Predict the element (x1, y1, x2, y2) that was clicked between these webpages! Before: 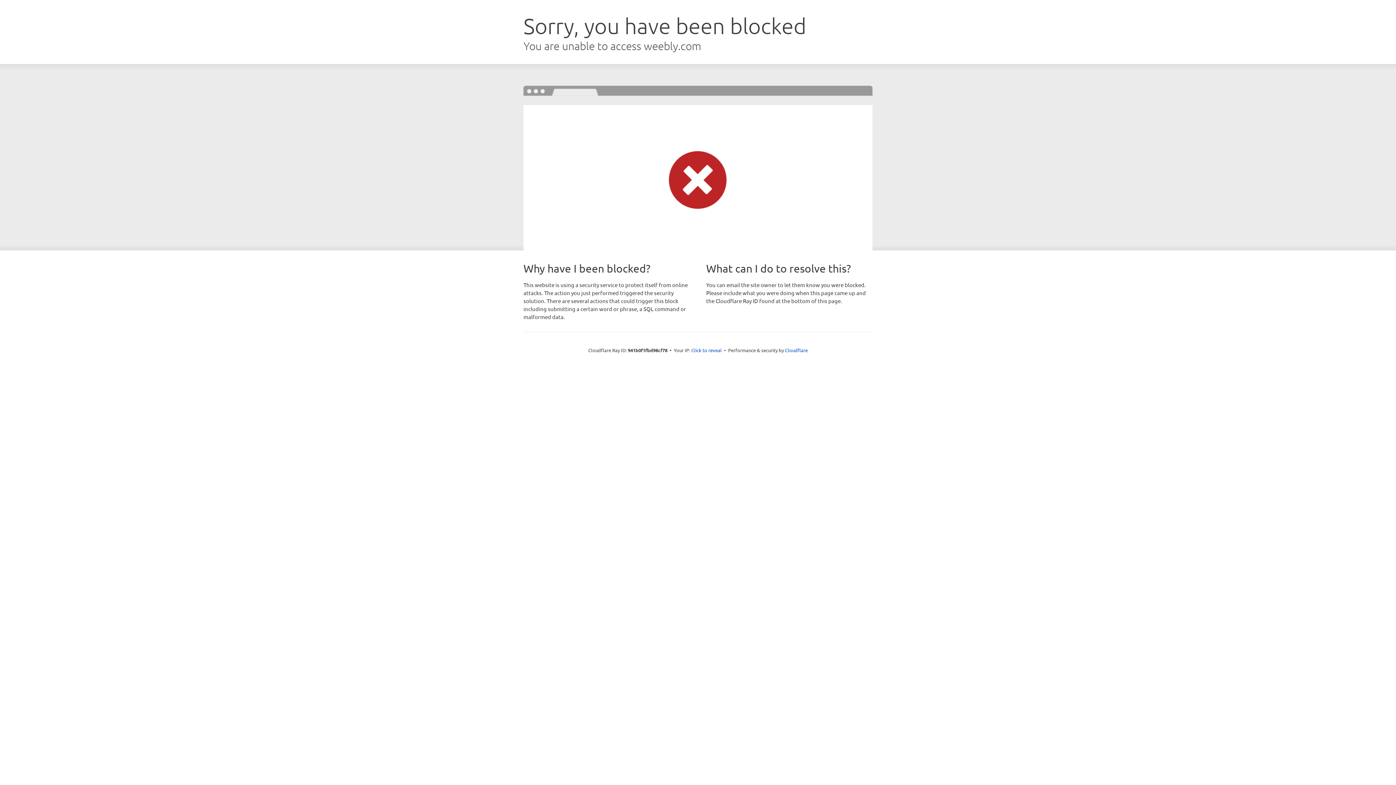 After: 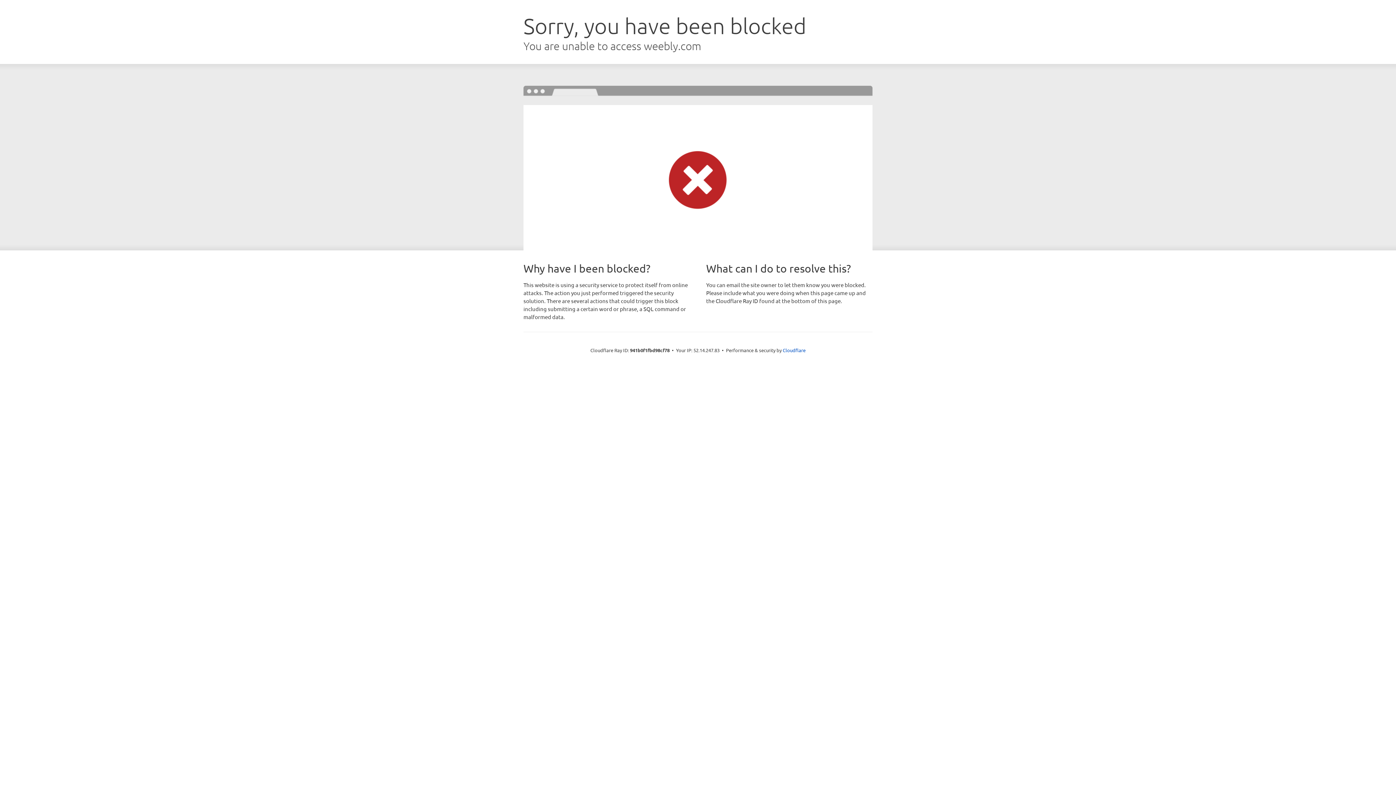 Action: bbox: (691, 346, 722, 353) label: Click to reveal